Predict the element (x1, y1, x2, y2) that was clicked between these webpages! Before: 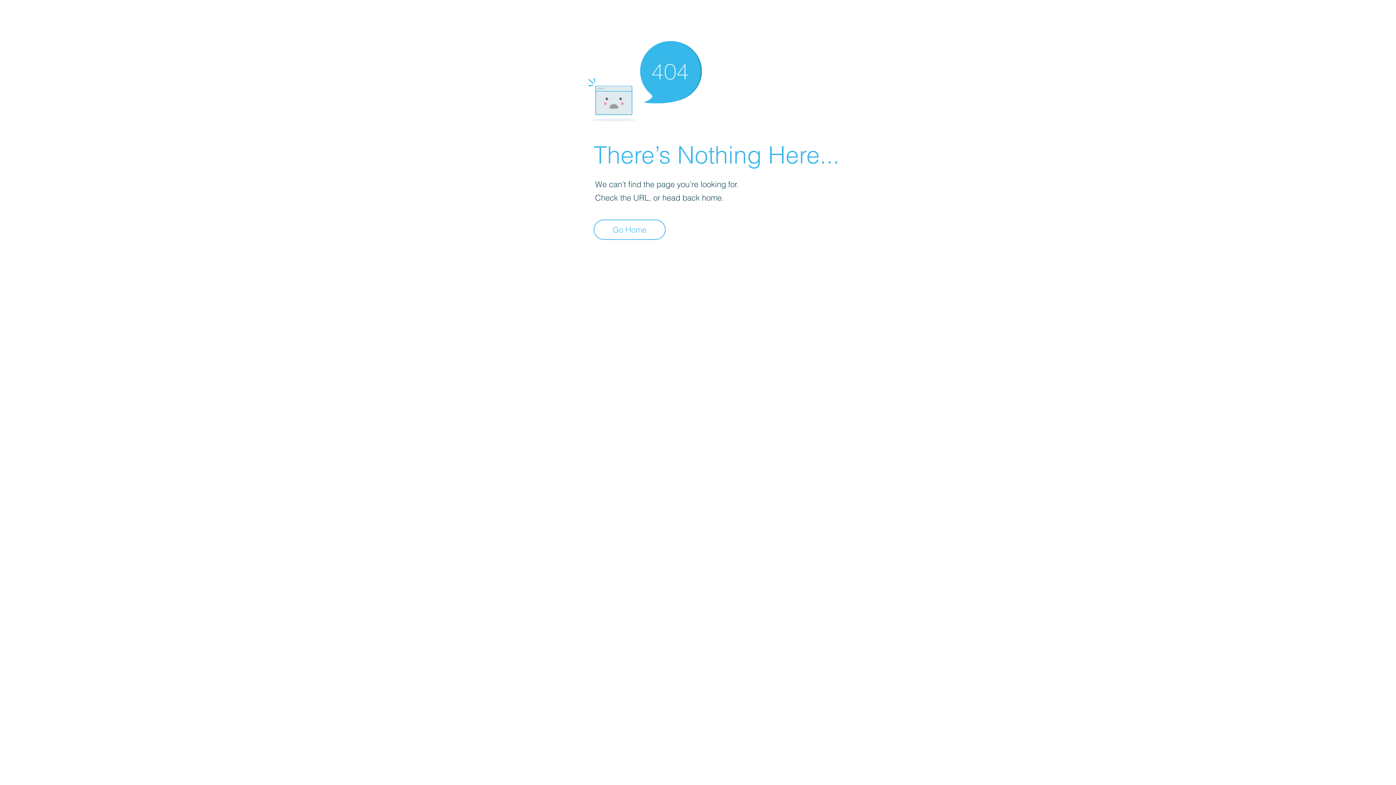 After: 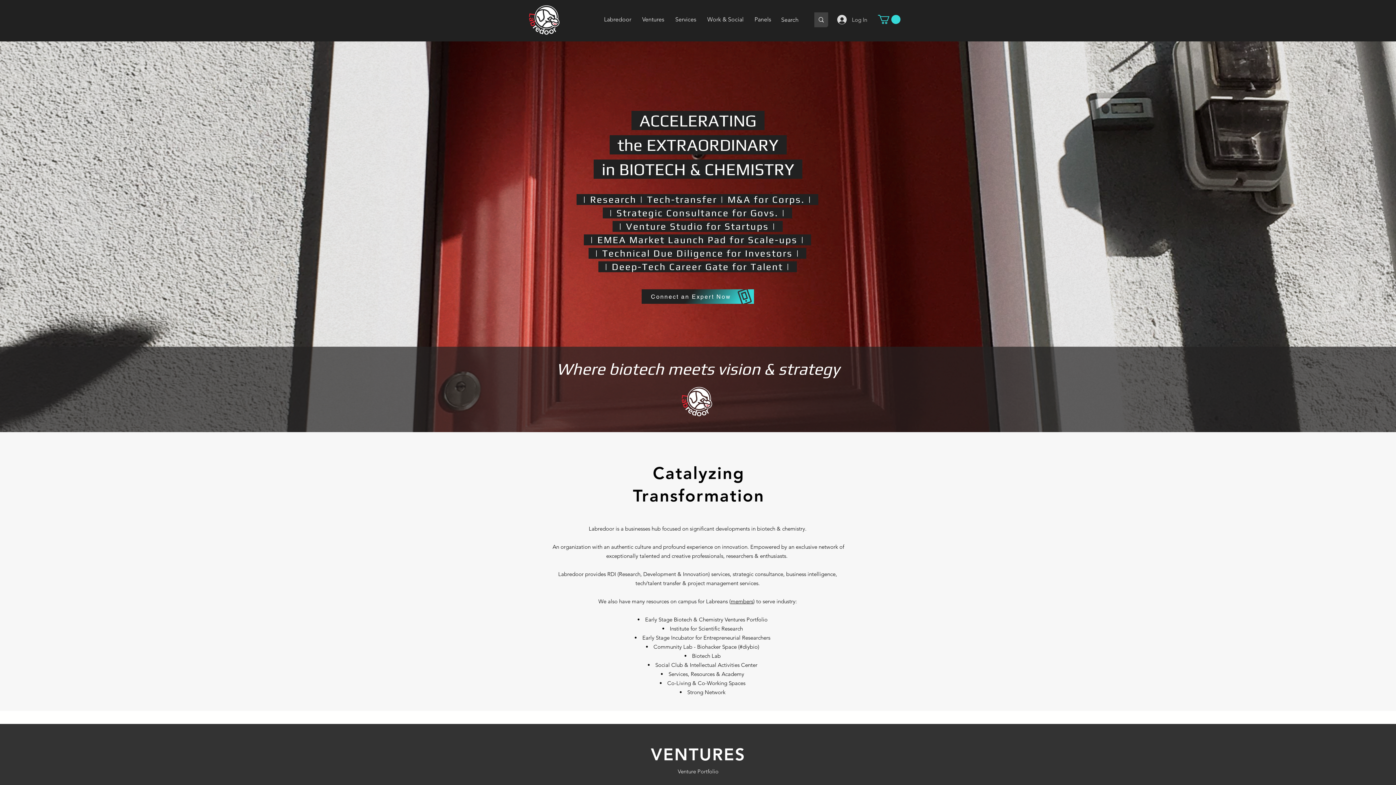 Action: bbox: (593, 219, 665, 240) label: Go Home